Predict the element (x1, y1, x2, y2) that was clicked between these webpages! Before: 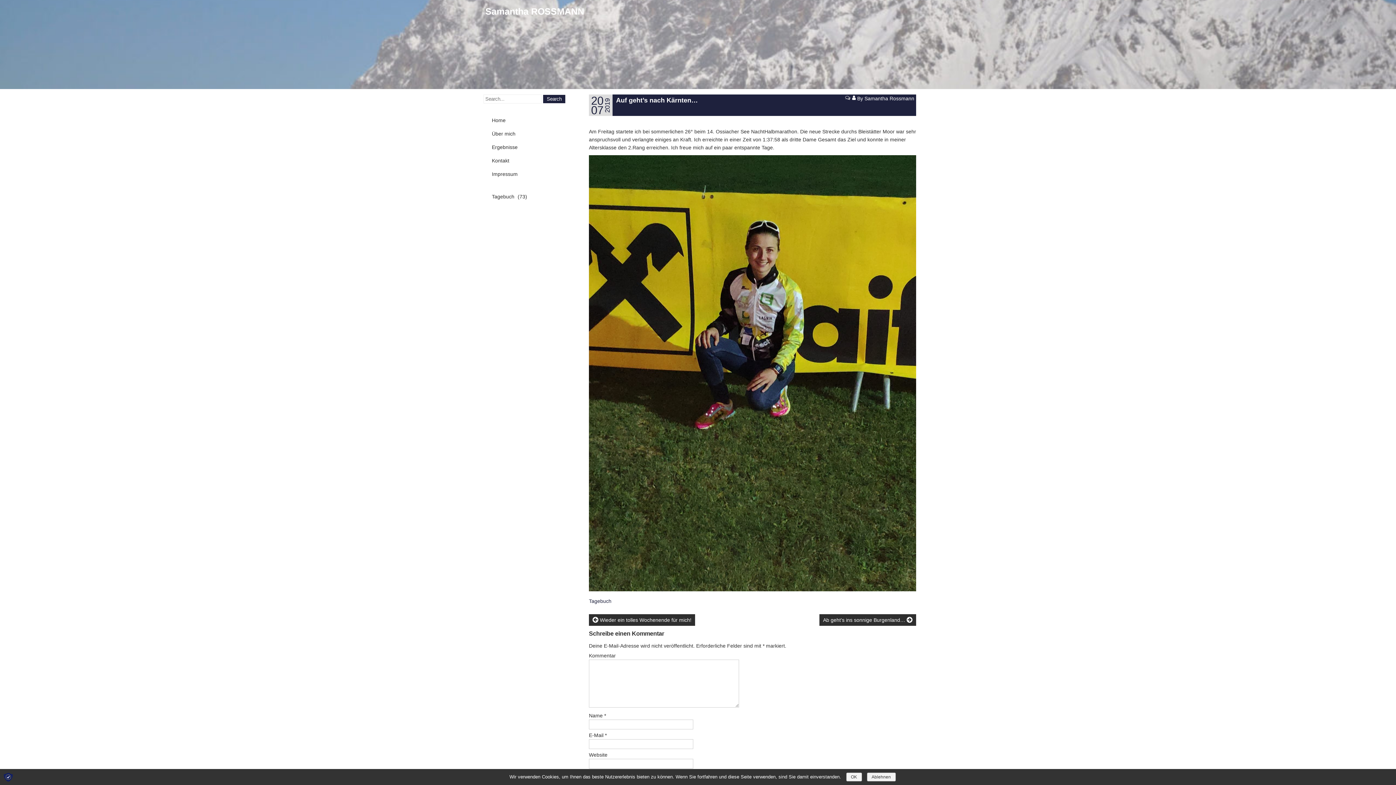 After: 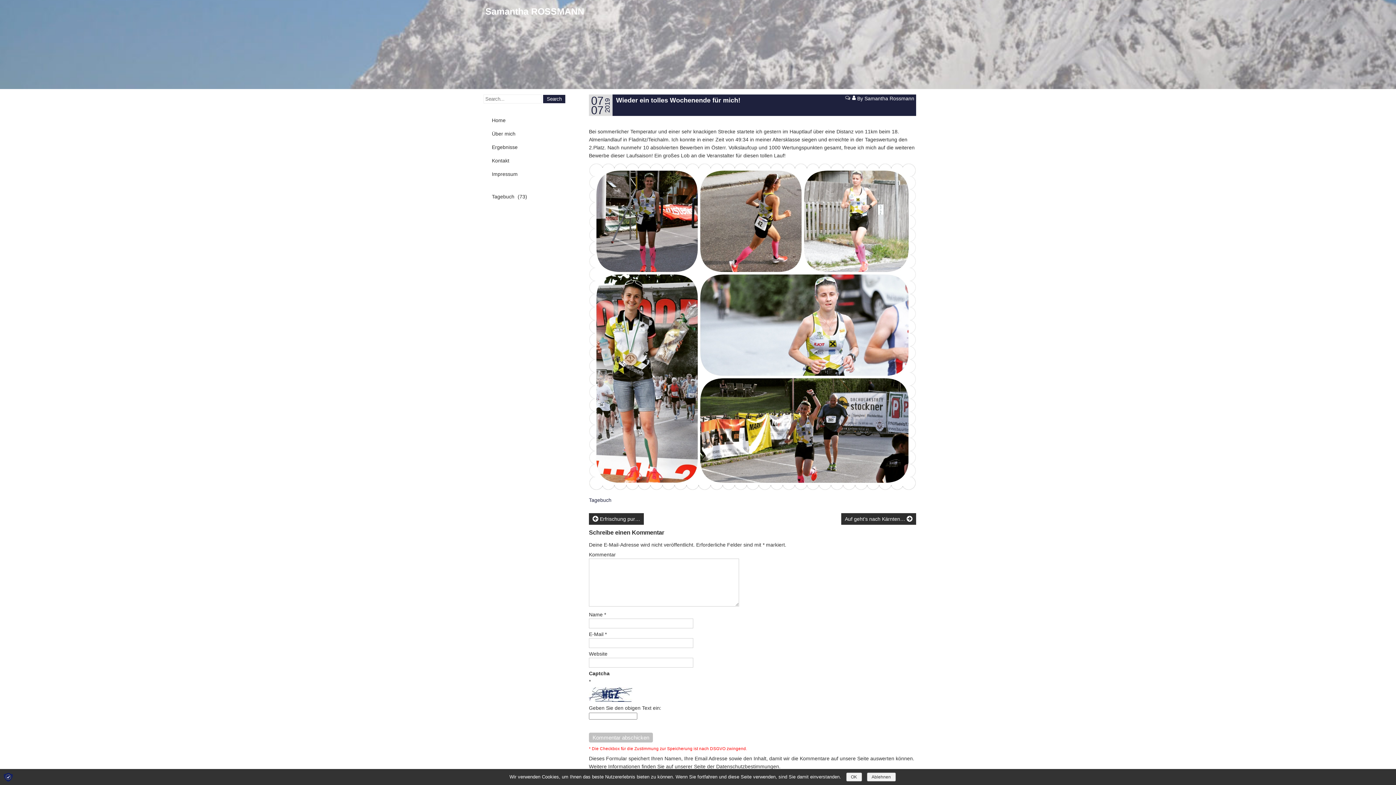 Action: bbox: (589, 614, 695, 626) label:  Wieder ein tolles Wochenende für mich!